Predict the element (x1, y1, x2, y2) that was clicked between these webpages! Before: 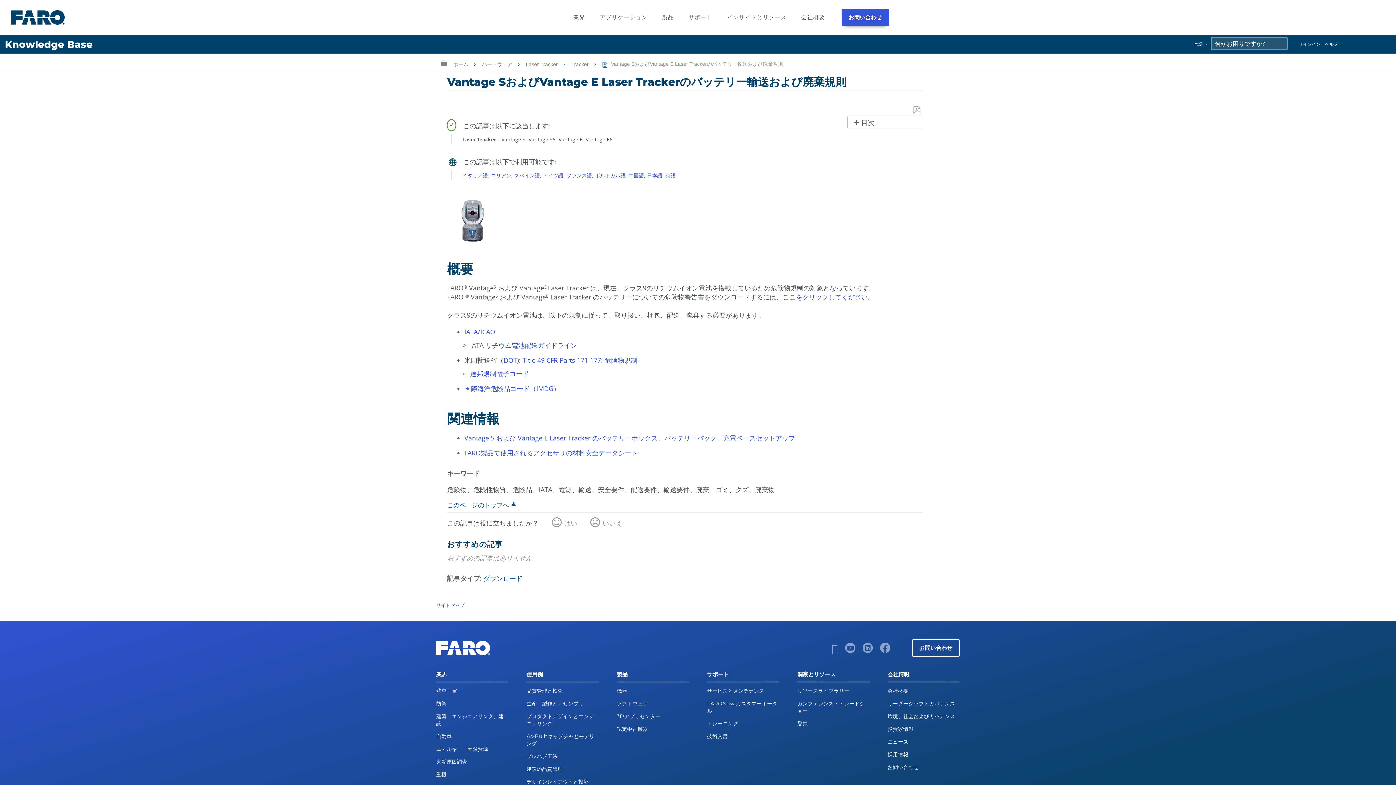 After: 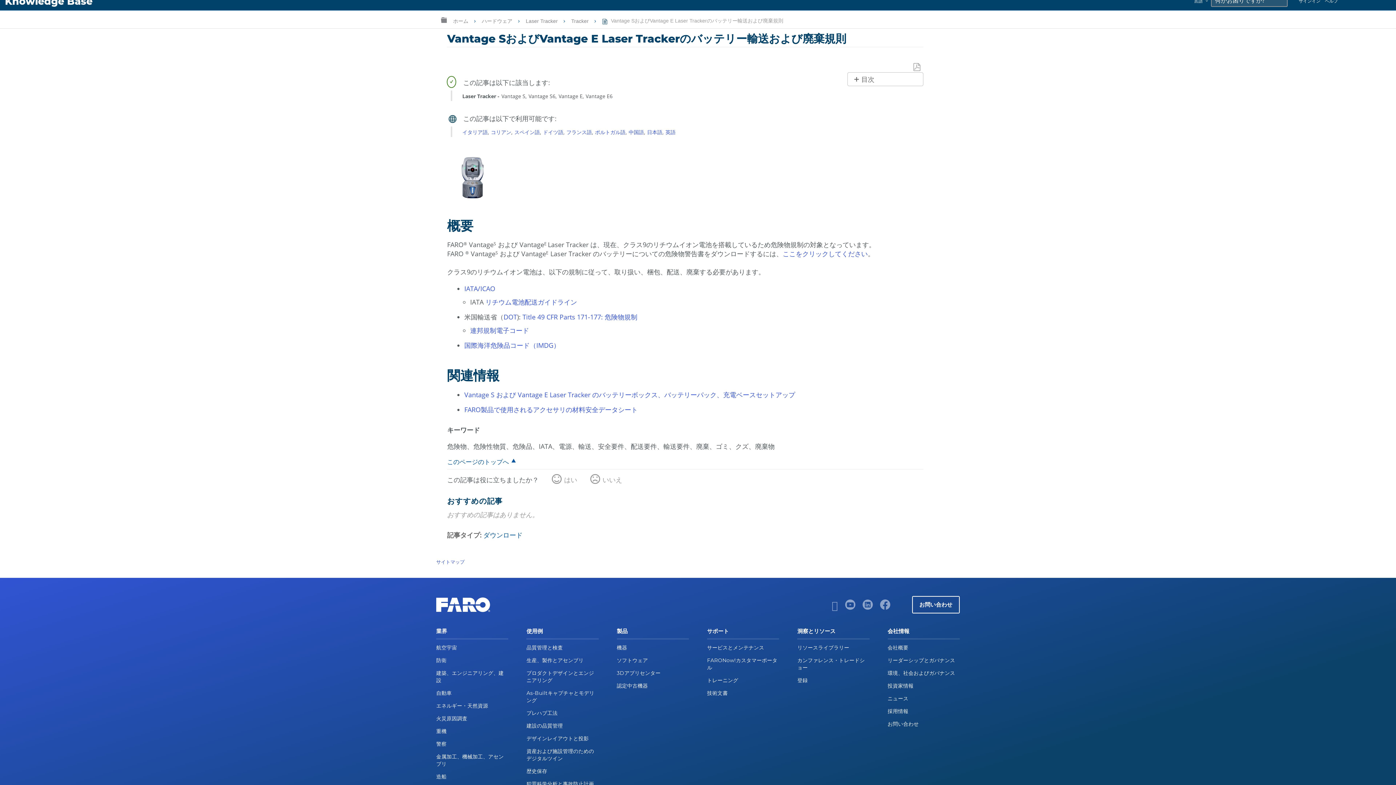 Action: label: このページのトップへ bbox: (447, 499, 518, 509)